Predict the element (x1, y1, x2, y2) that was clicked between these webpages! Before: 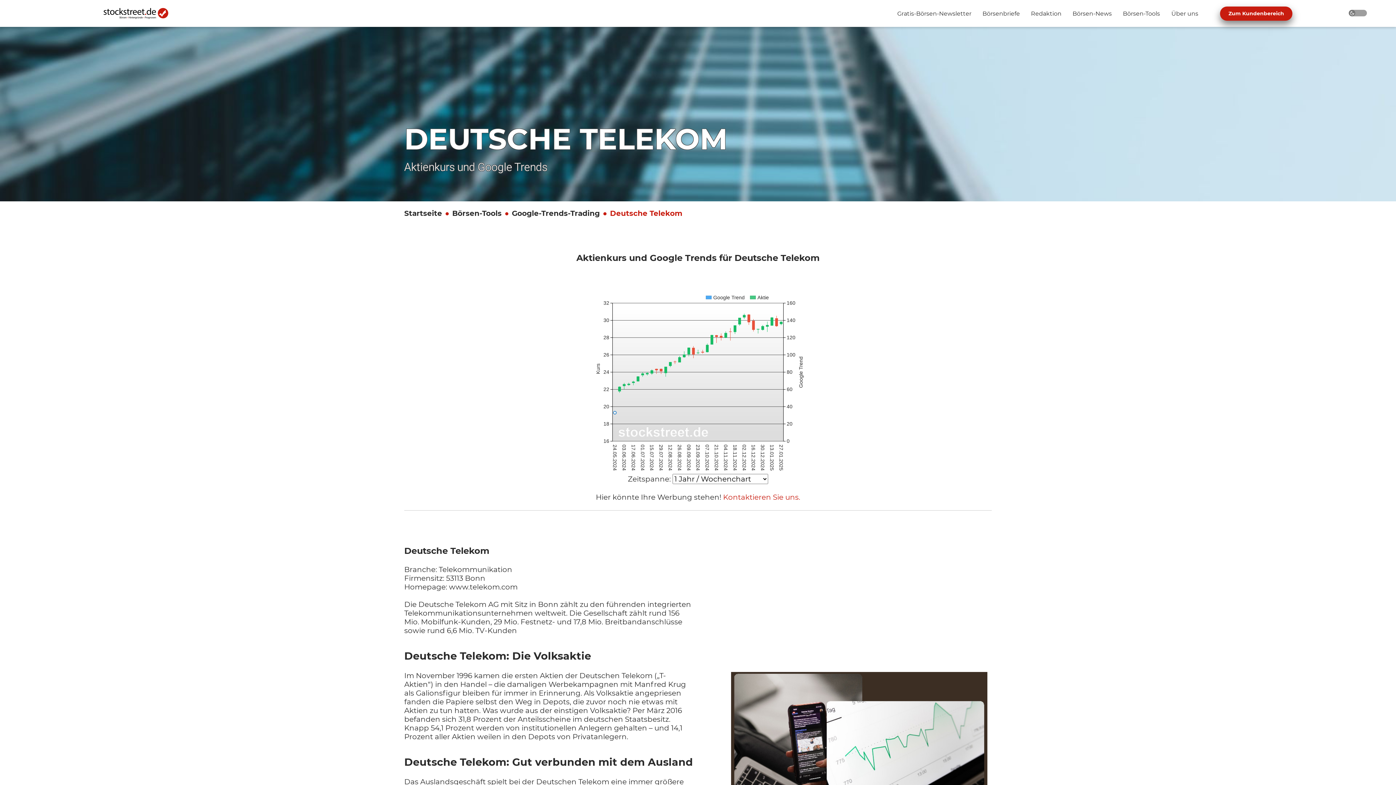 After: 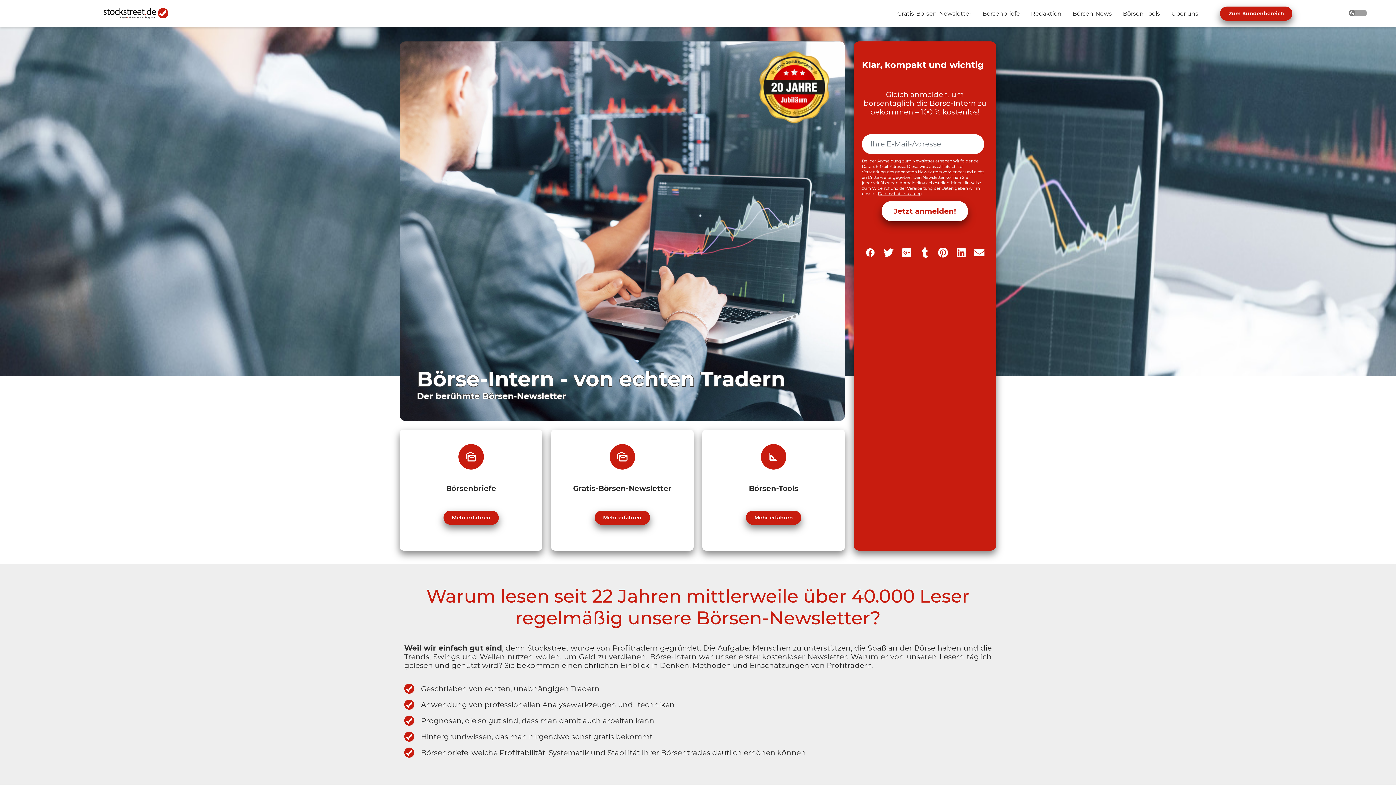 Action: label: Startseite bbox: (404, 209, 442, 217)